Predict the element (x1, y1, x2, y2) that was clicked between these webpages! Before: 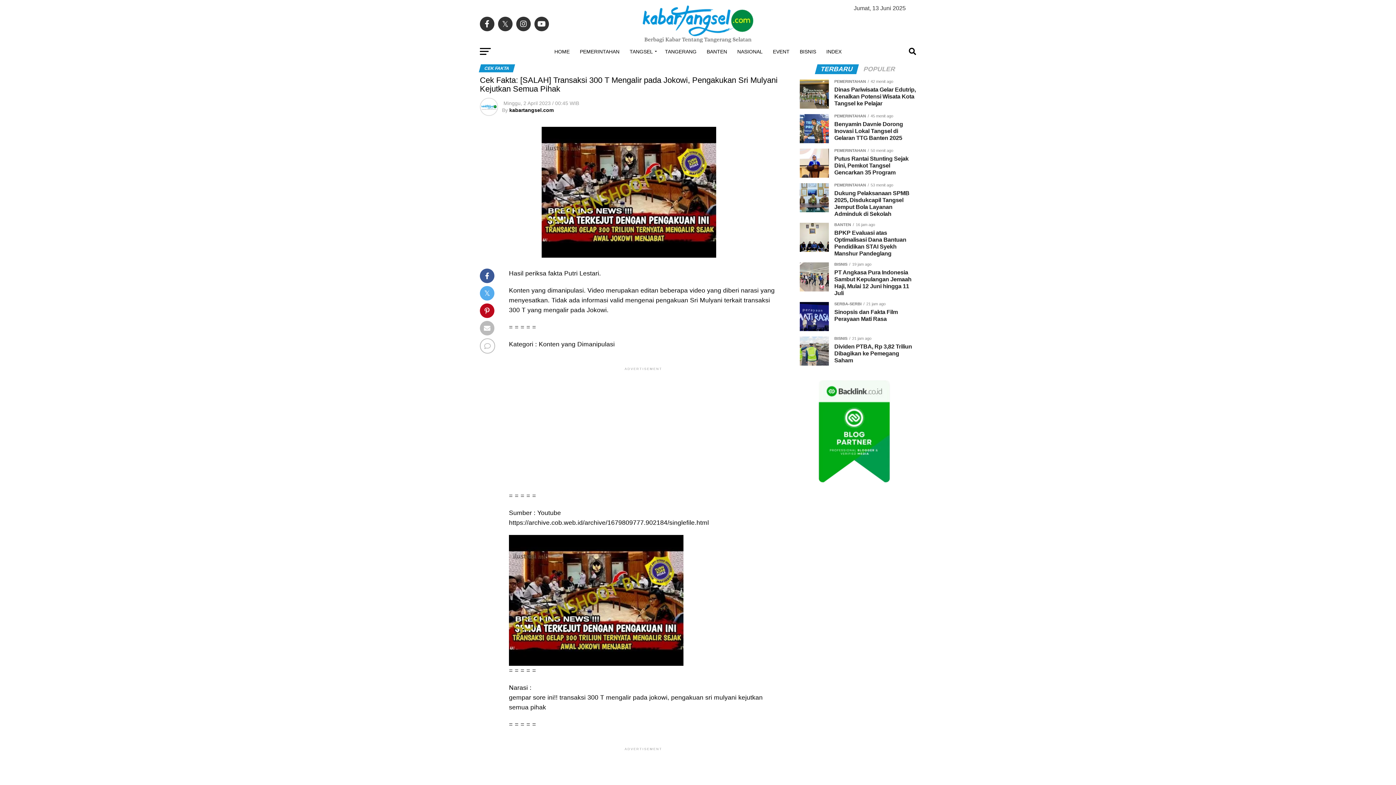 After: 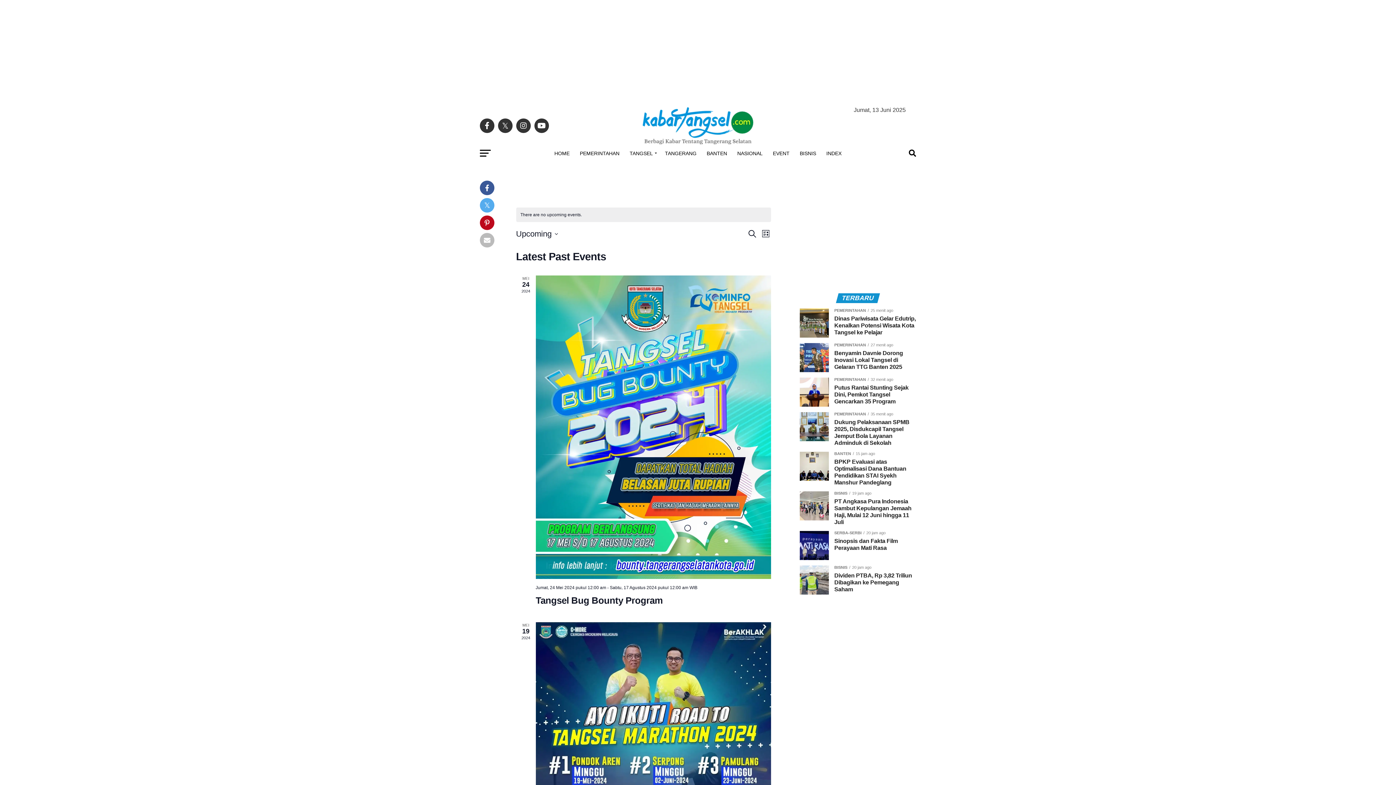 Action: bbox: (768, 42, 794, 60) label: EVENT